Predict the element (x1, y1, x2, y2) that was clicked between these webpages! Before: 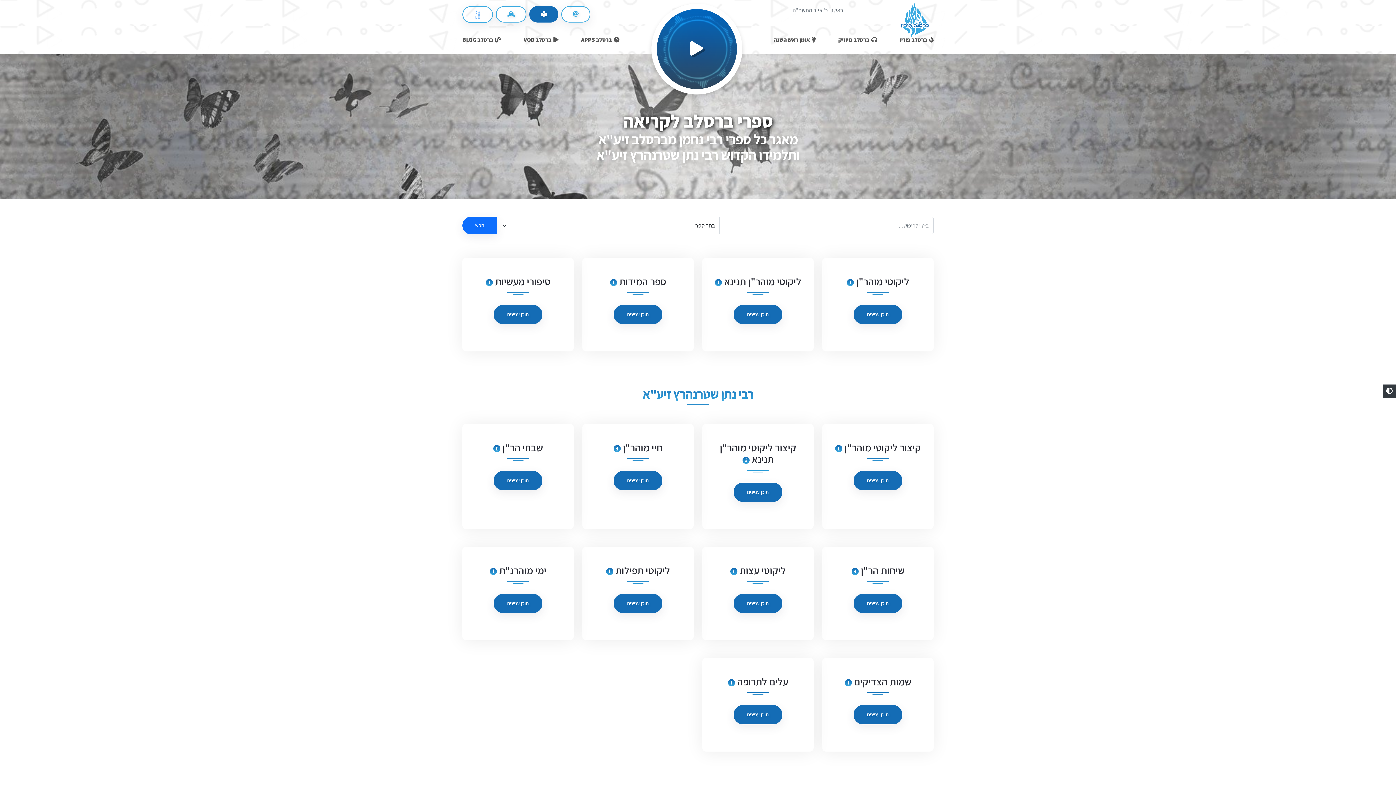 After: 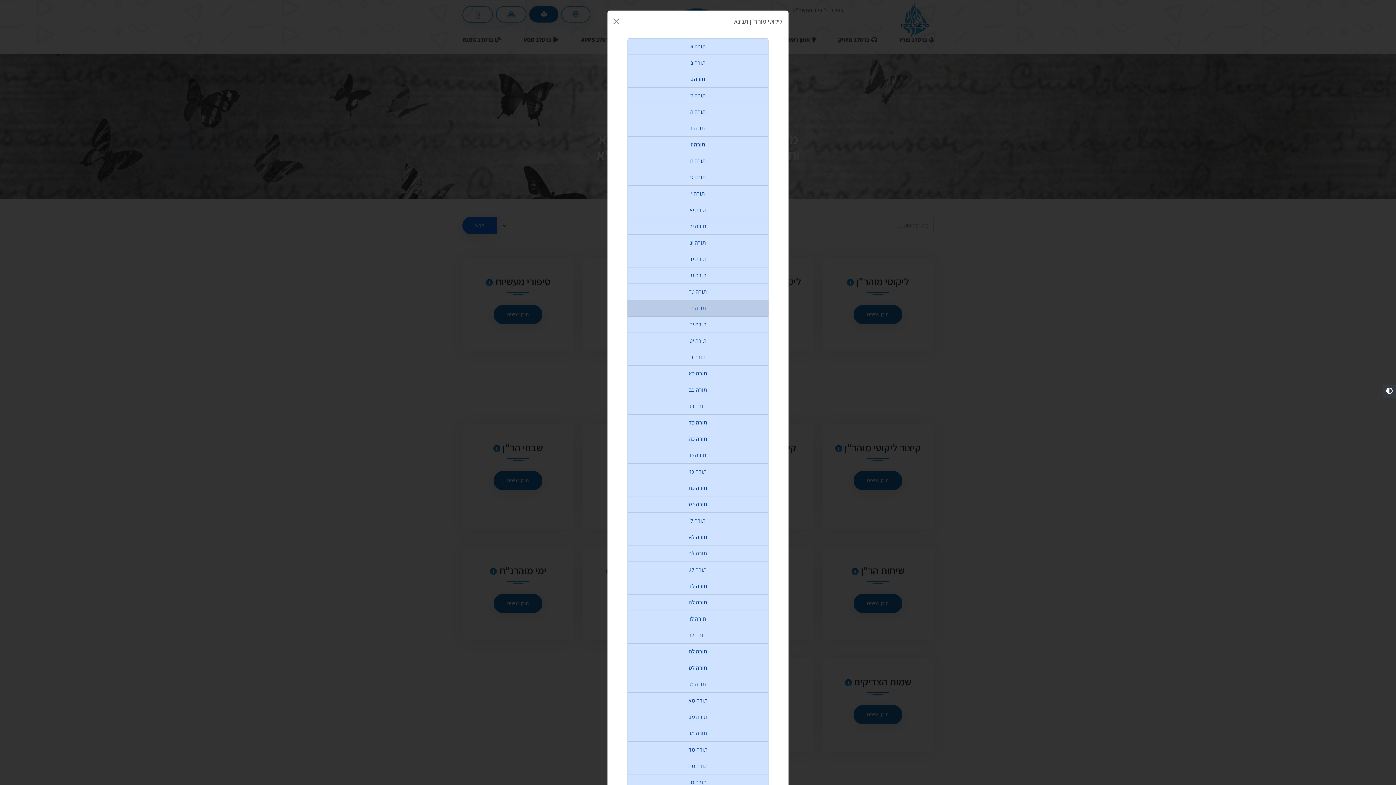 Action: bbox: (733, 305, 782, 324) label: תוכן עניינים